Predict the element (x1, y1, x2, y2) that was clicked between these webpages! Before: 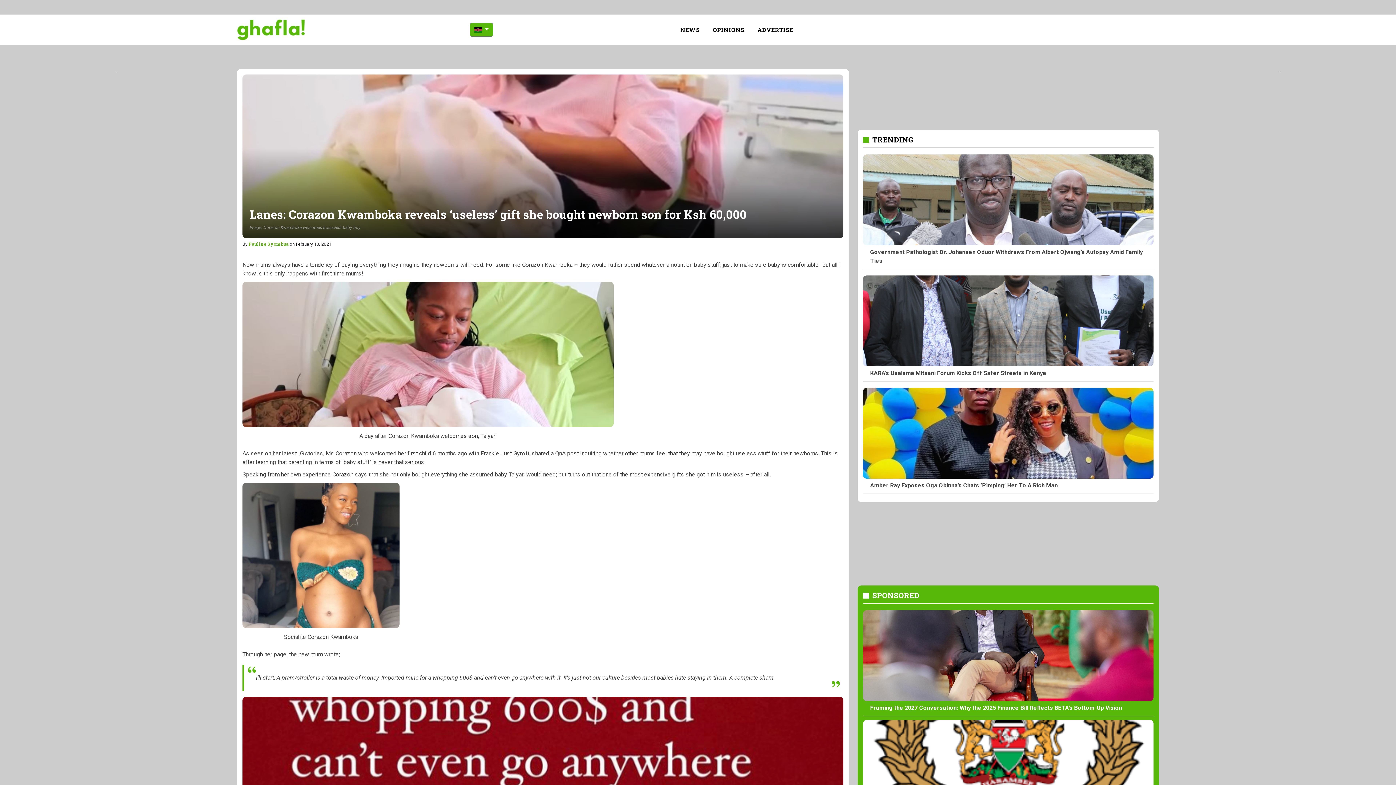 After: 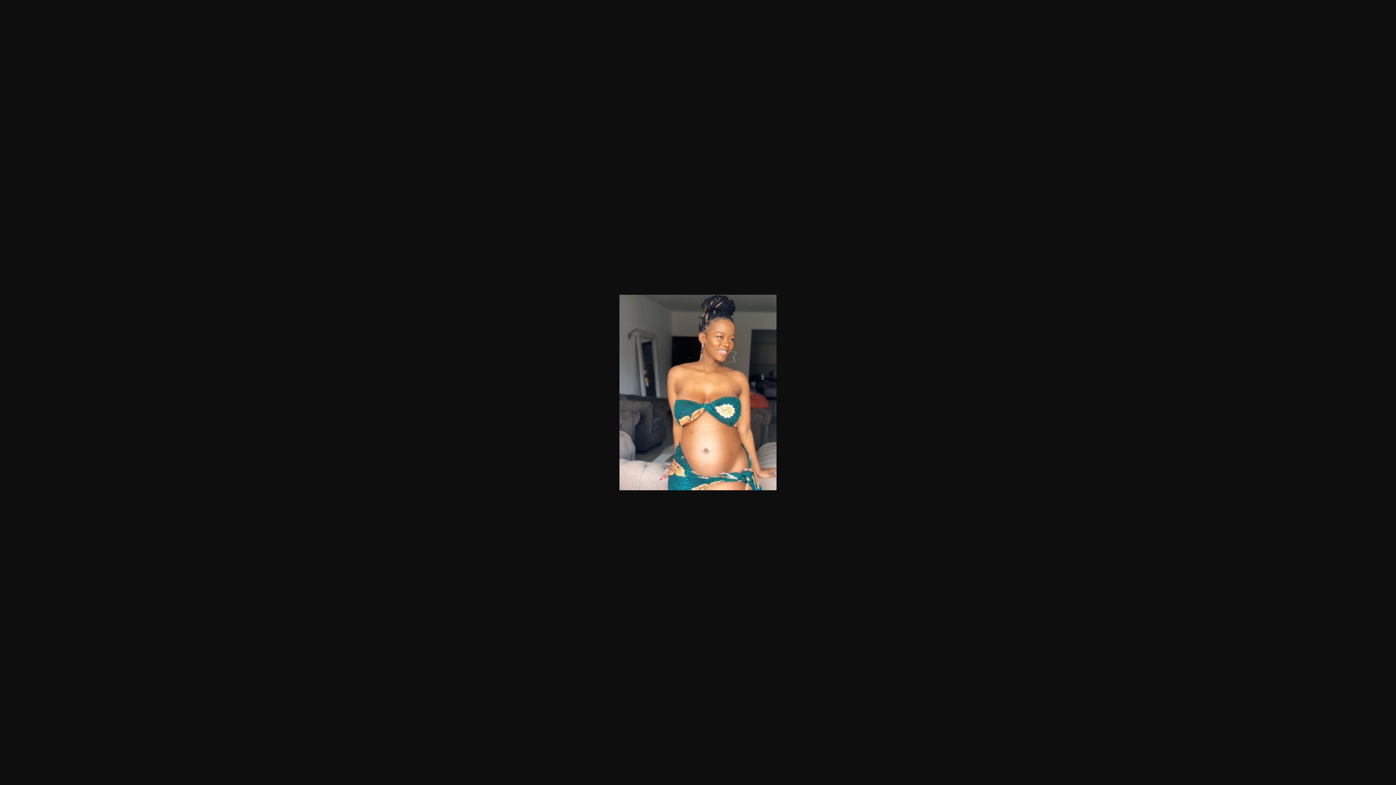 Action: bbox: (242, 617, 399, 762)